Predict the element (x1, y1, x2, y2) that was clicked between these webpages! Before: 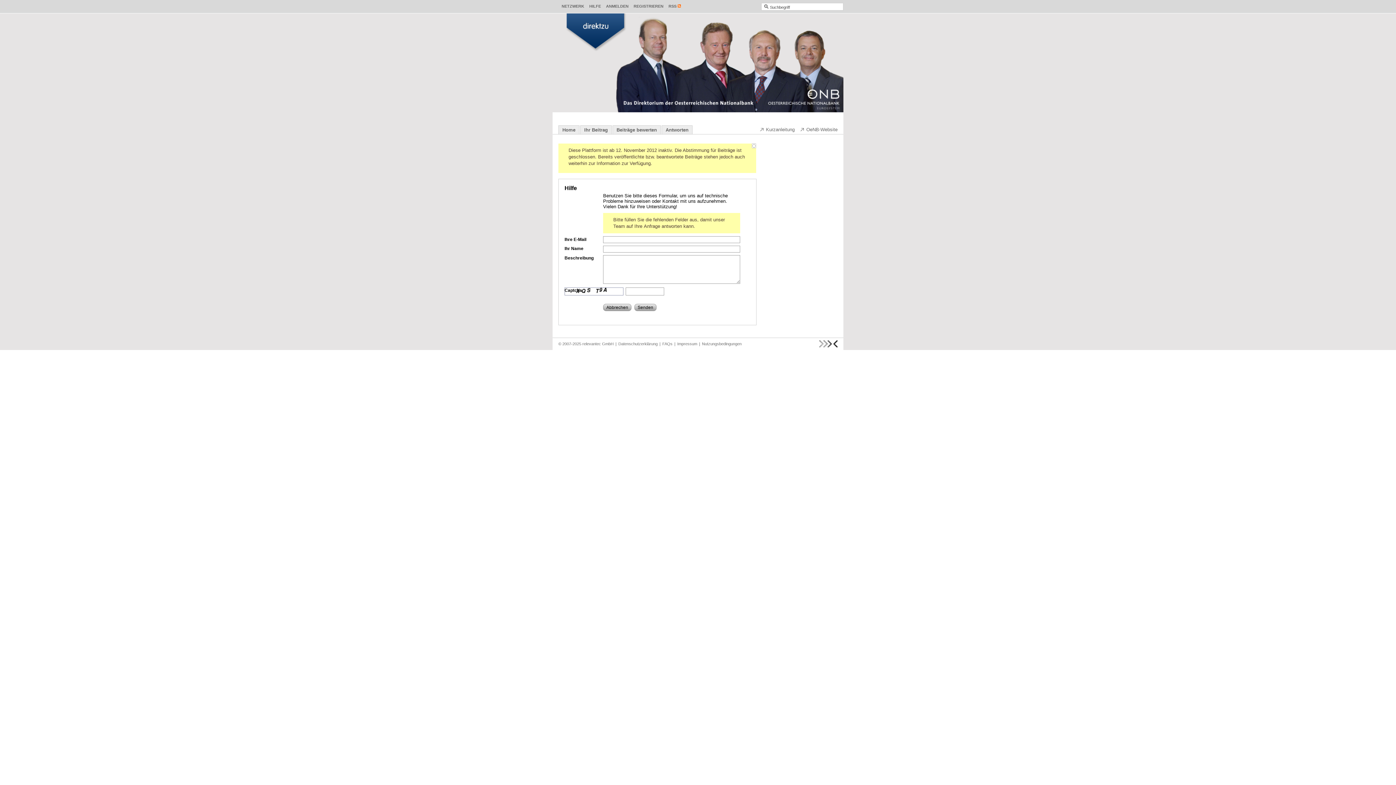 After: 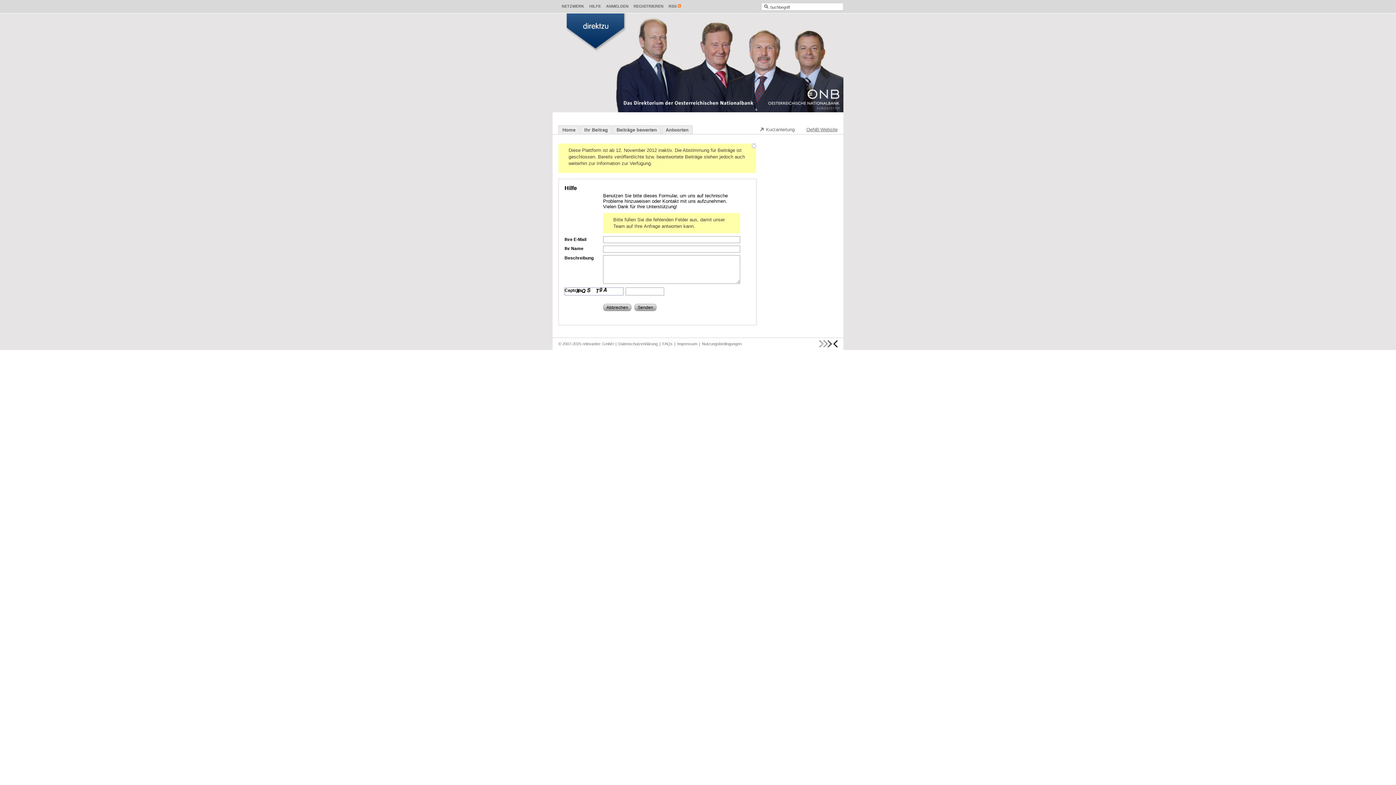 Action: label: OeNB-Website bbox: (800, 126, 837, 132)